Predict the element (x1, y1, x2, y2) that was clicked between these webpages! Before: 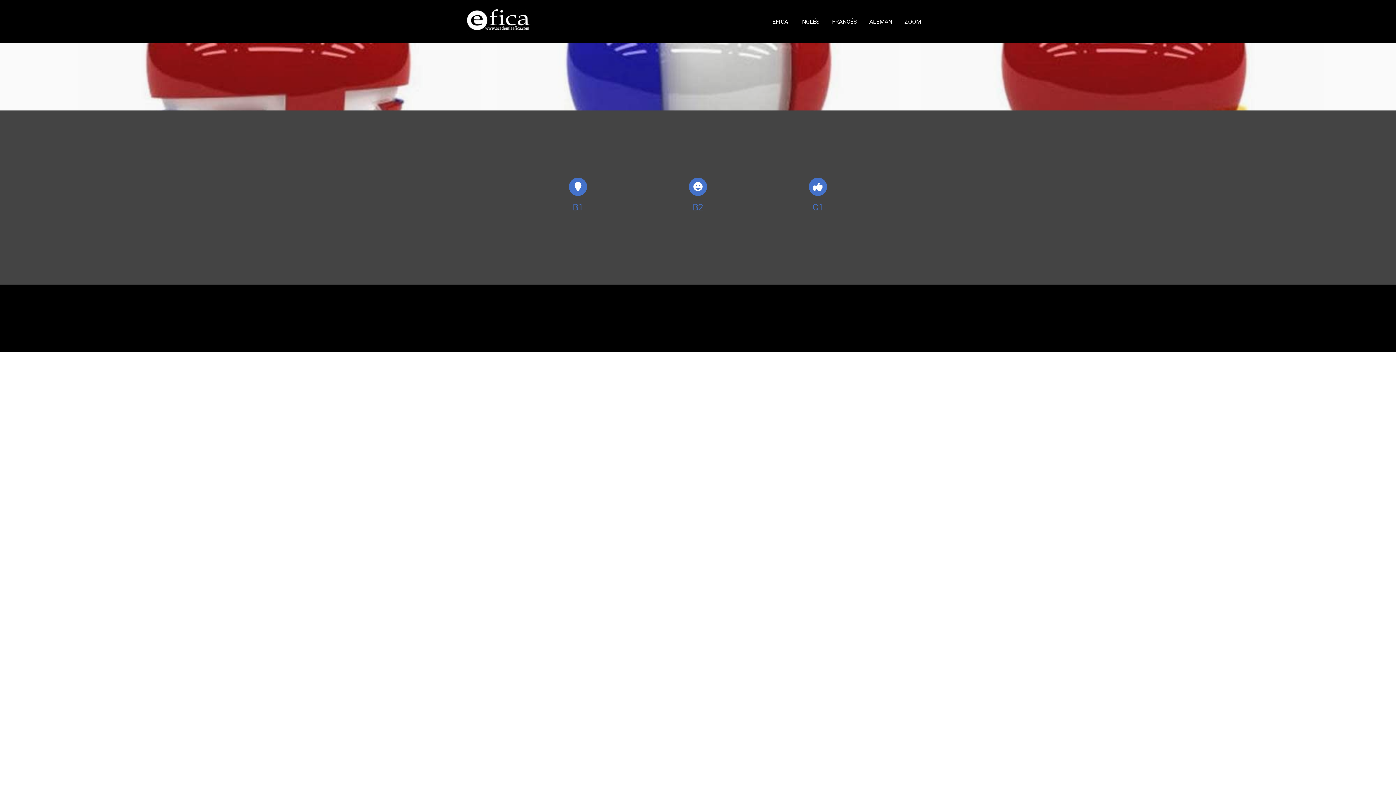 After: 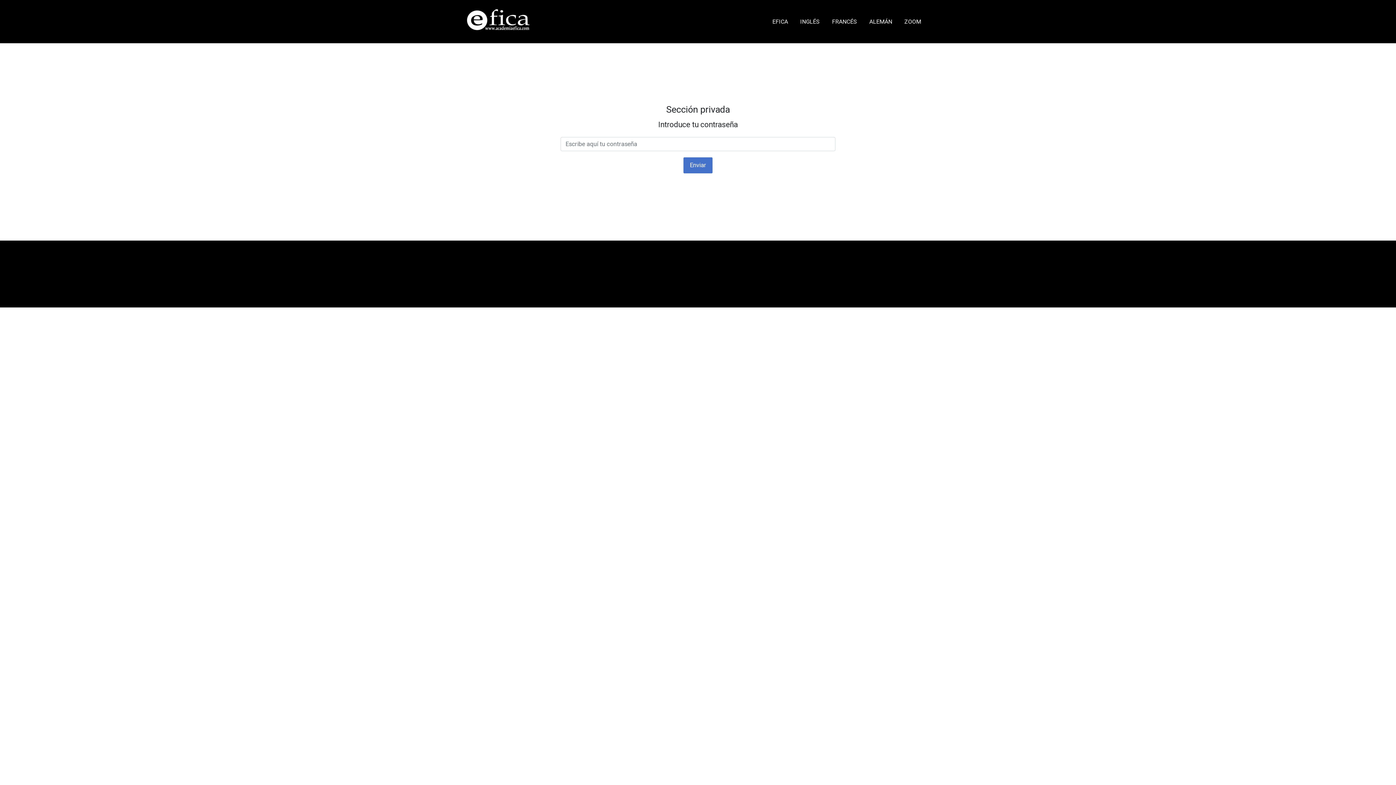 Action: bbox: (569, 177, 587, 196) label: icono